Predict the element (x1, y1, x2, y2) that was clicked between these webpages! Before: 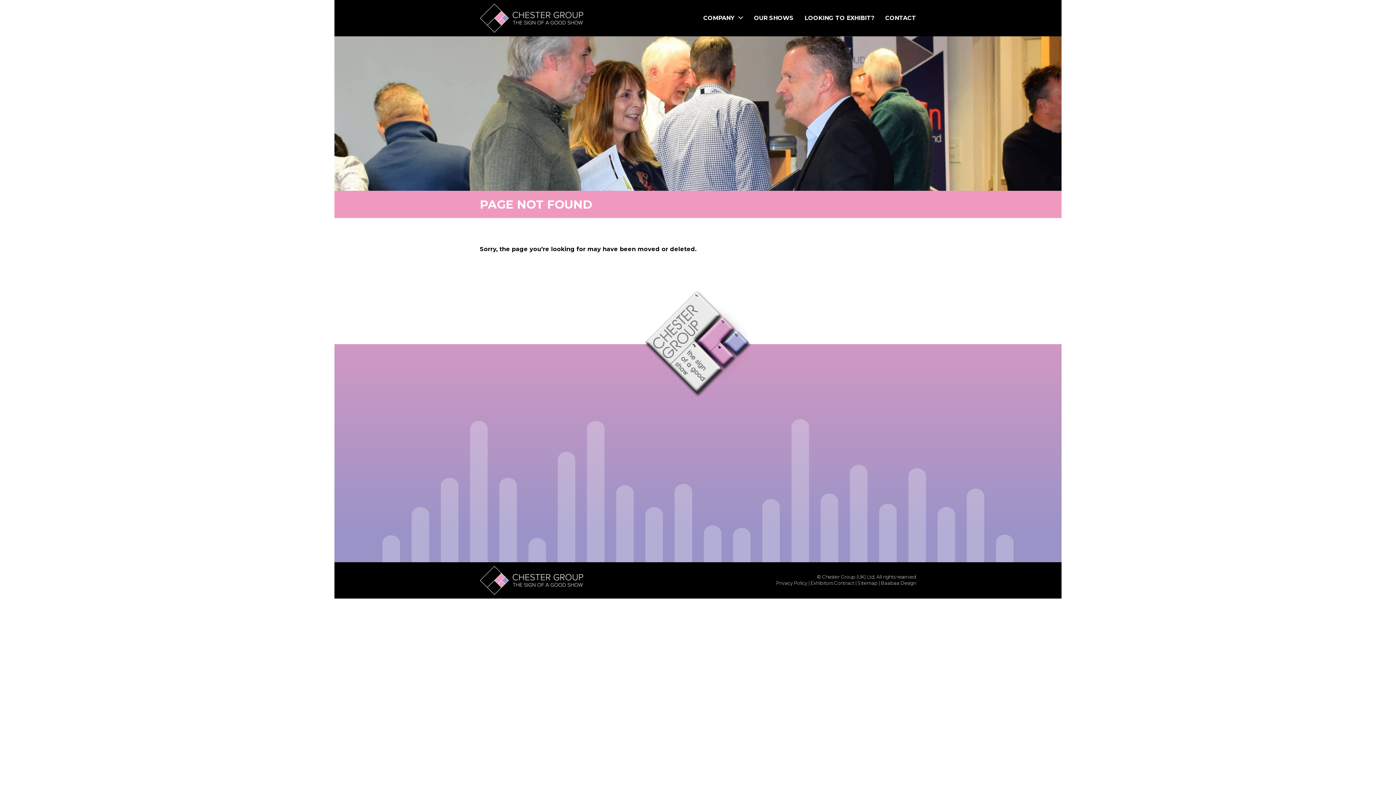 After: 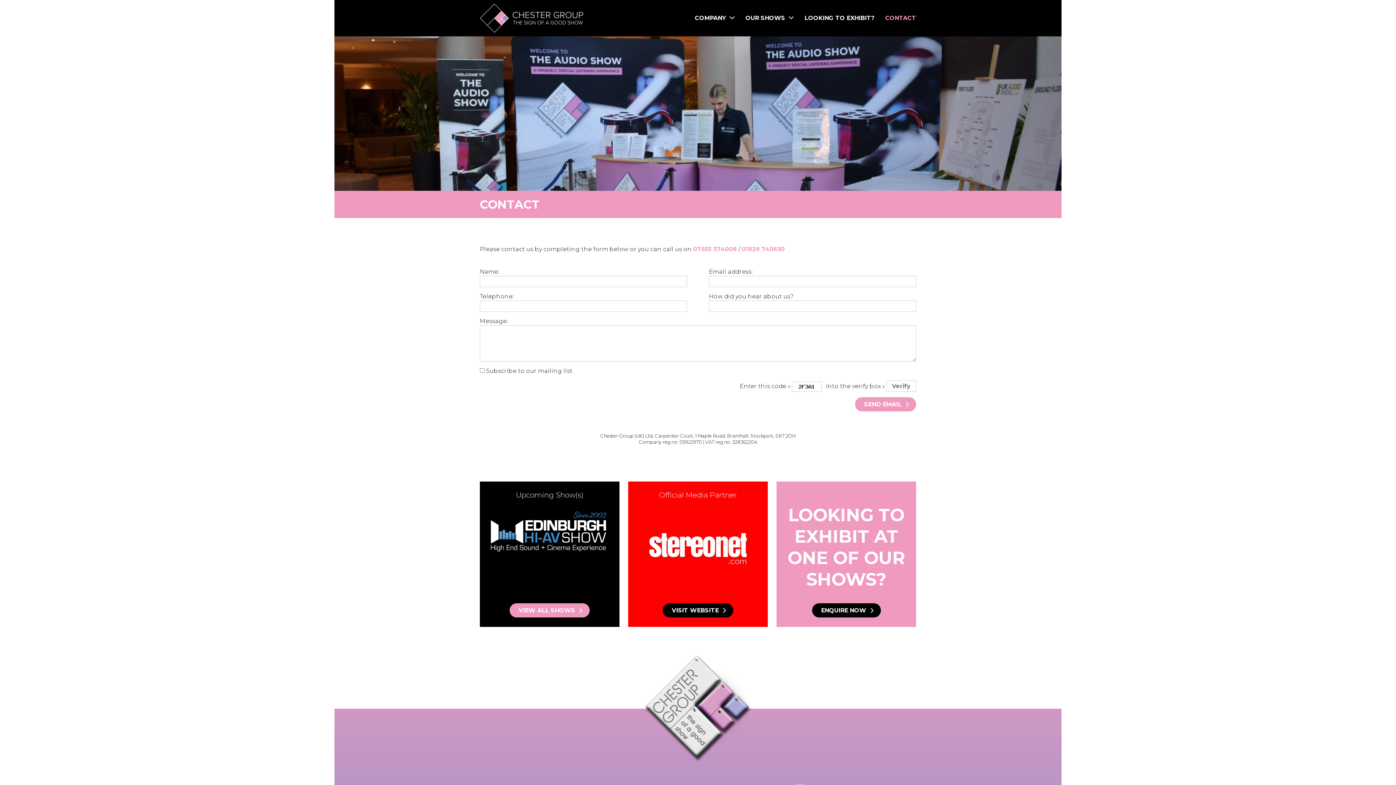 Action: bbox: (885, 14, 916, 21) label: CONTACT